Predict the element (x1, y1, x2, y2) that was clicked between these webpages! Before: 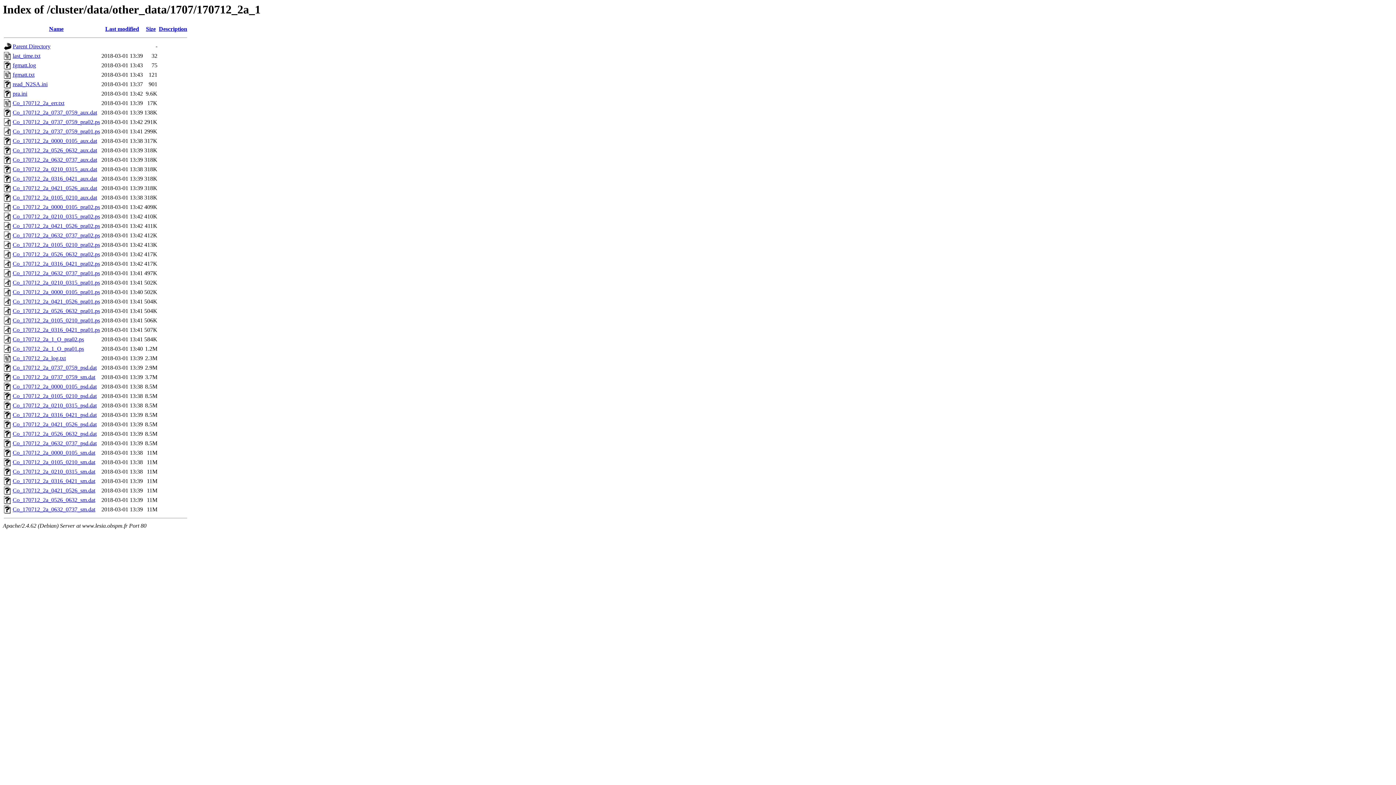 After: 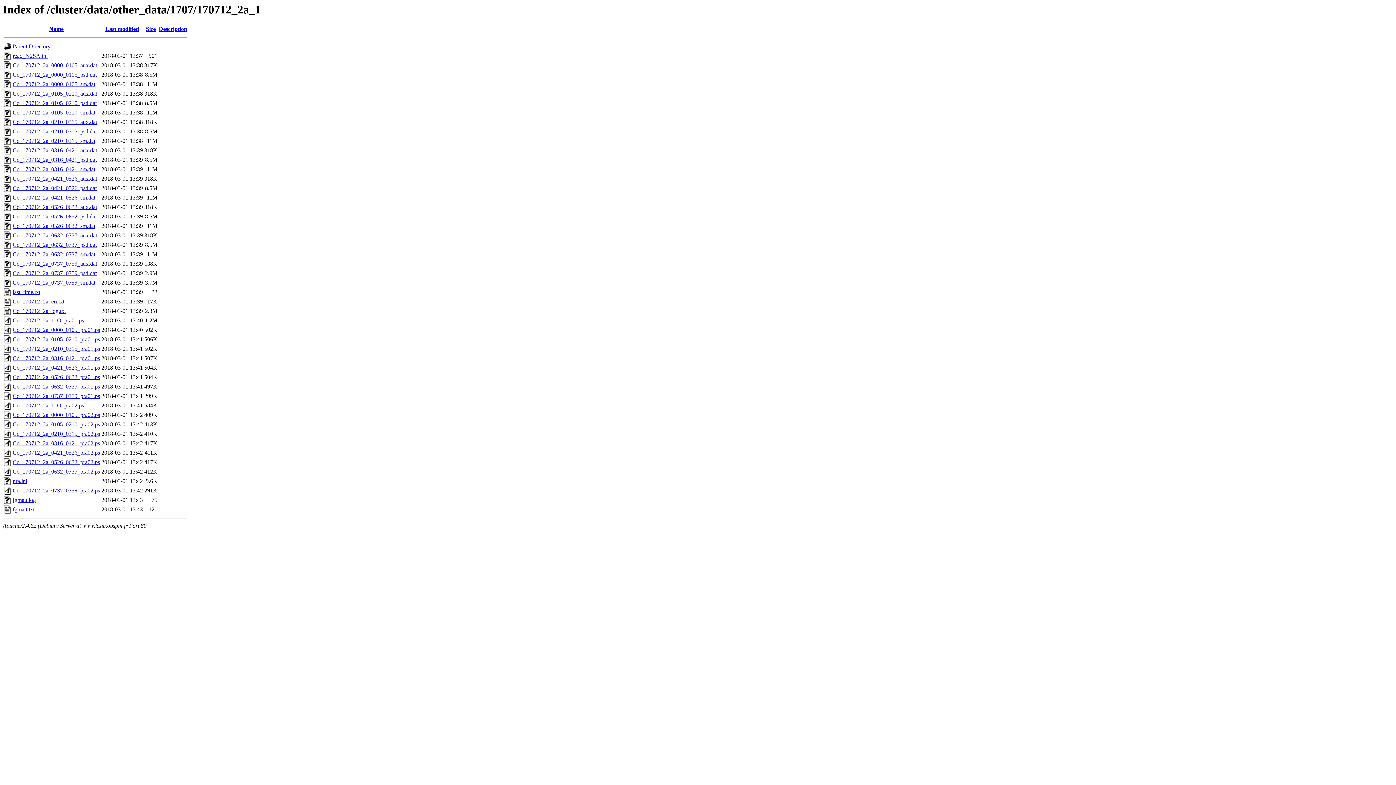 Action: bbox: (105, 25, 139, 32) label: Last modified